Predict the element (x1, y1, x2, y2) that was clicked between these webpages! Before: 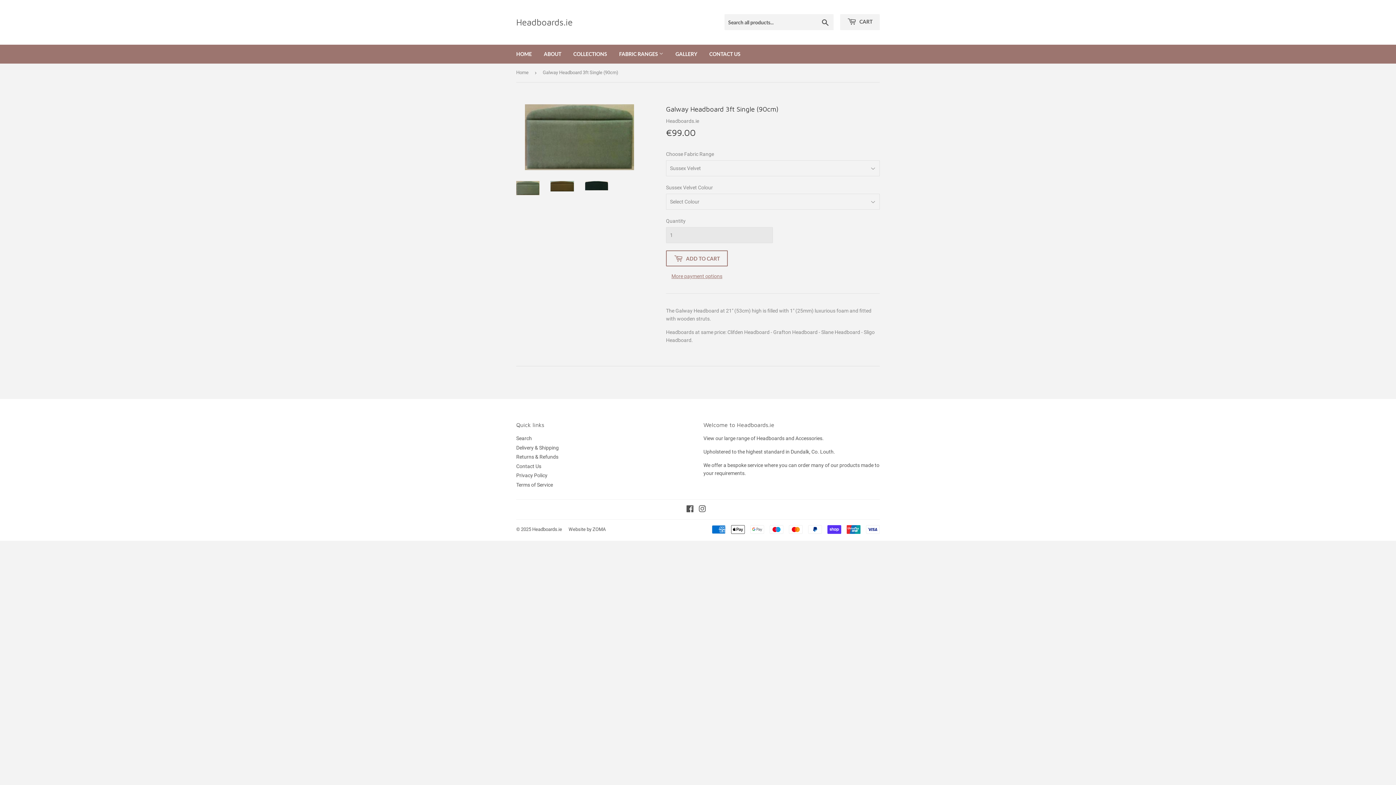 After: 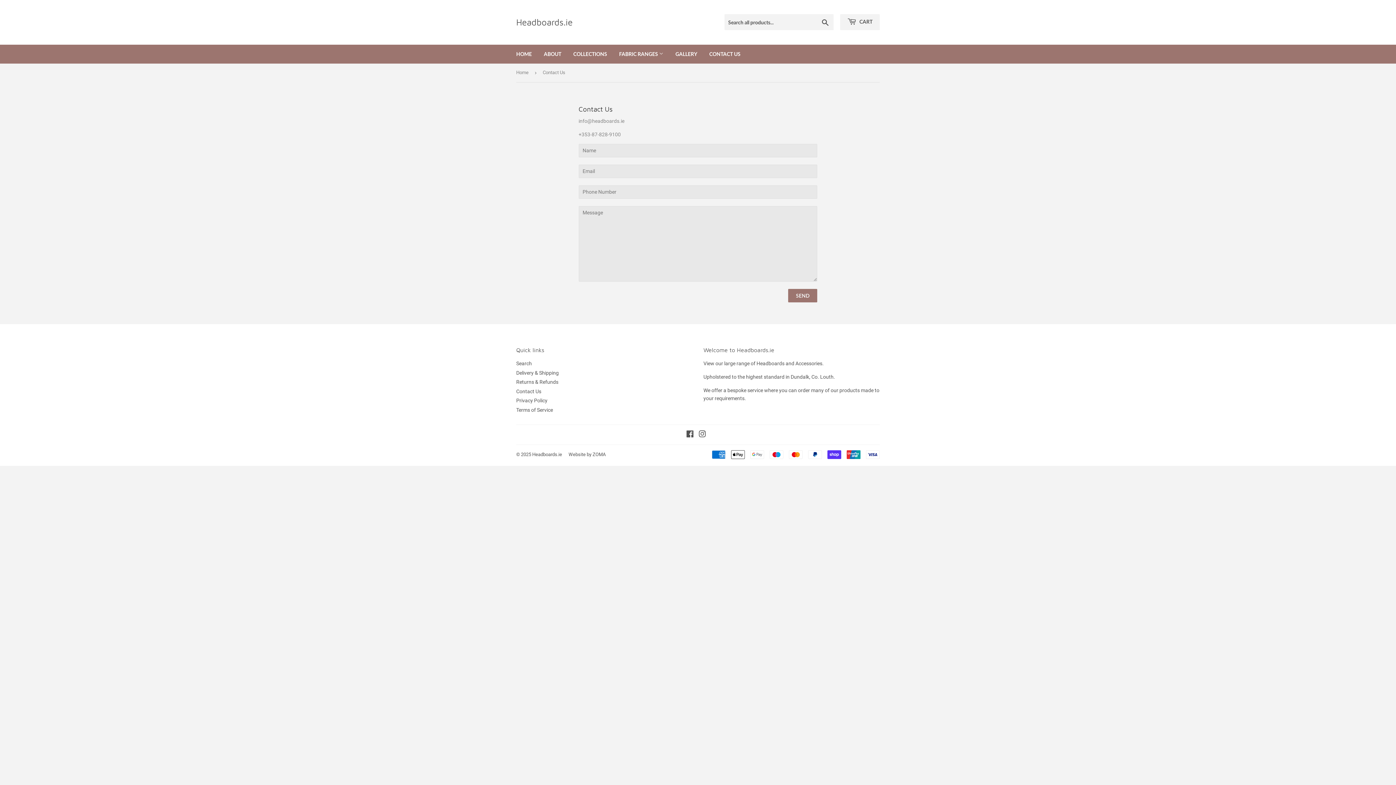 Action: label: CONTACT US bbox: (704, 44, 746, 63)